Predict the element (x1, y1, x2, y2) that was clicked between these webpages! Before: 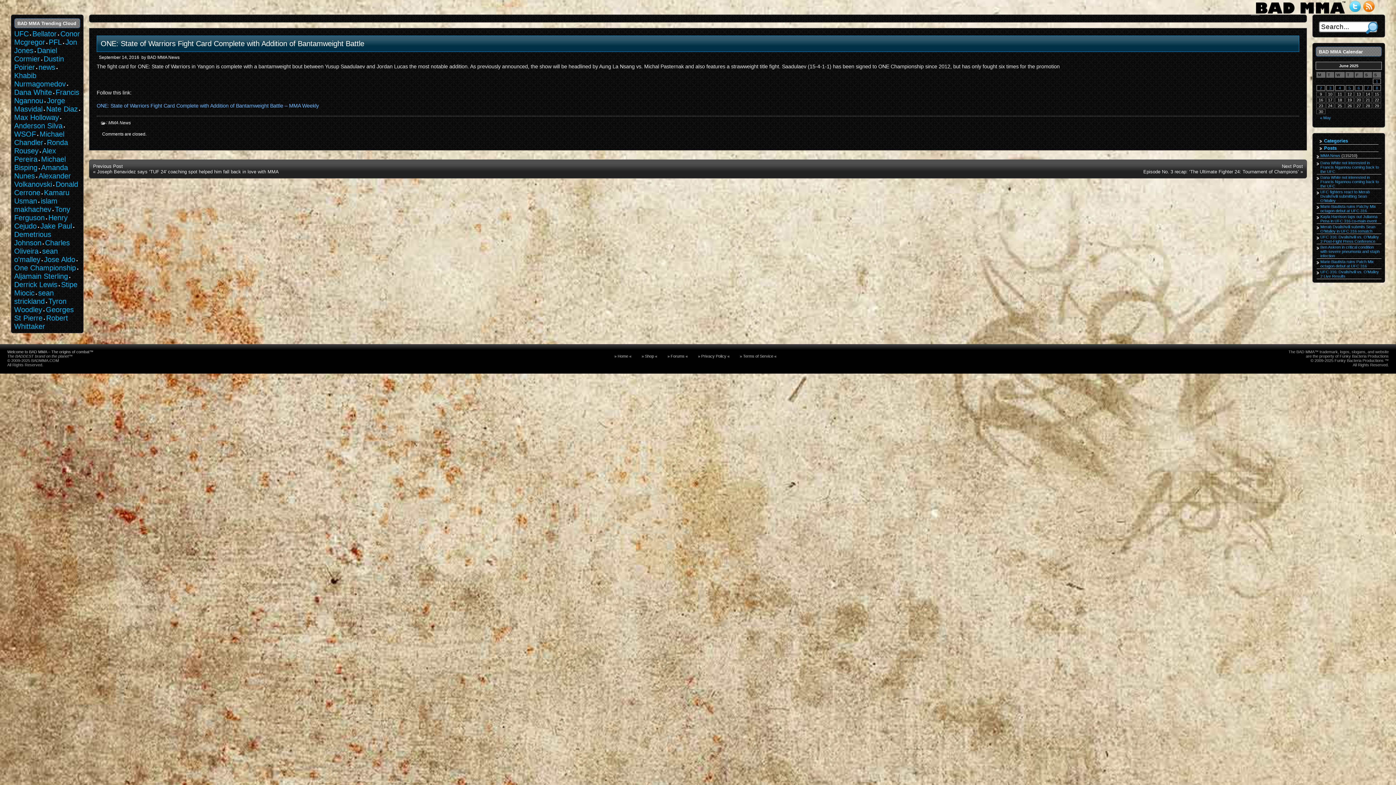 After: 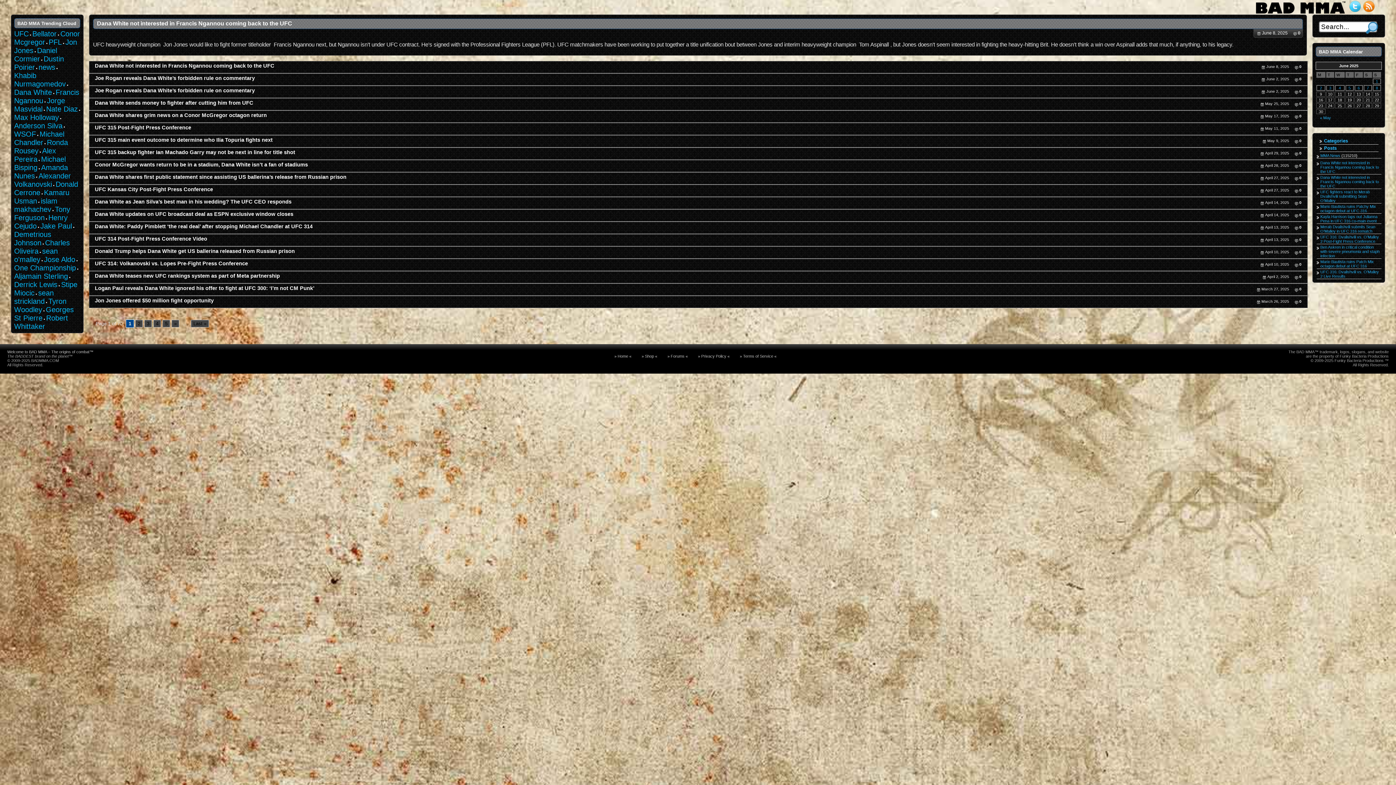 Action: bbox: (14, 88, 52, 96) label: Dana White